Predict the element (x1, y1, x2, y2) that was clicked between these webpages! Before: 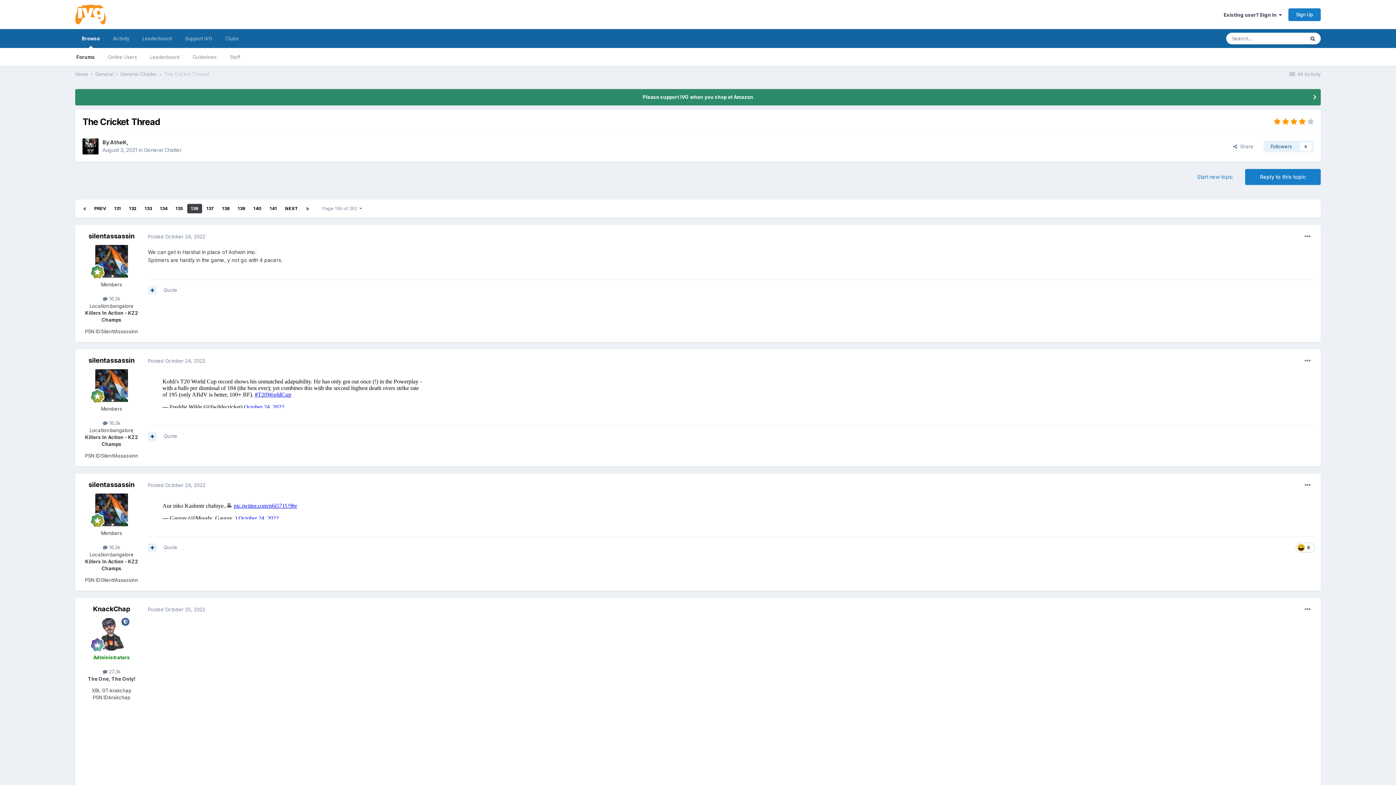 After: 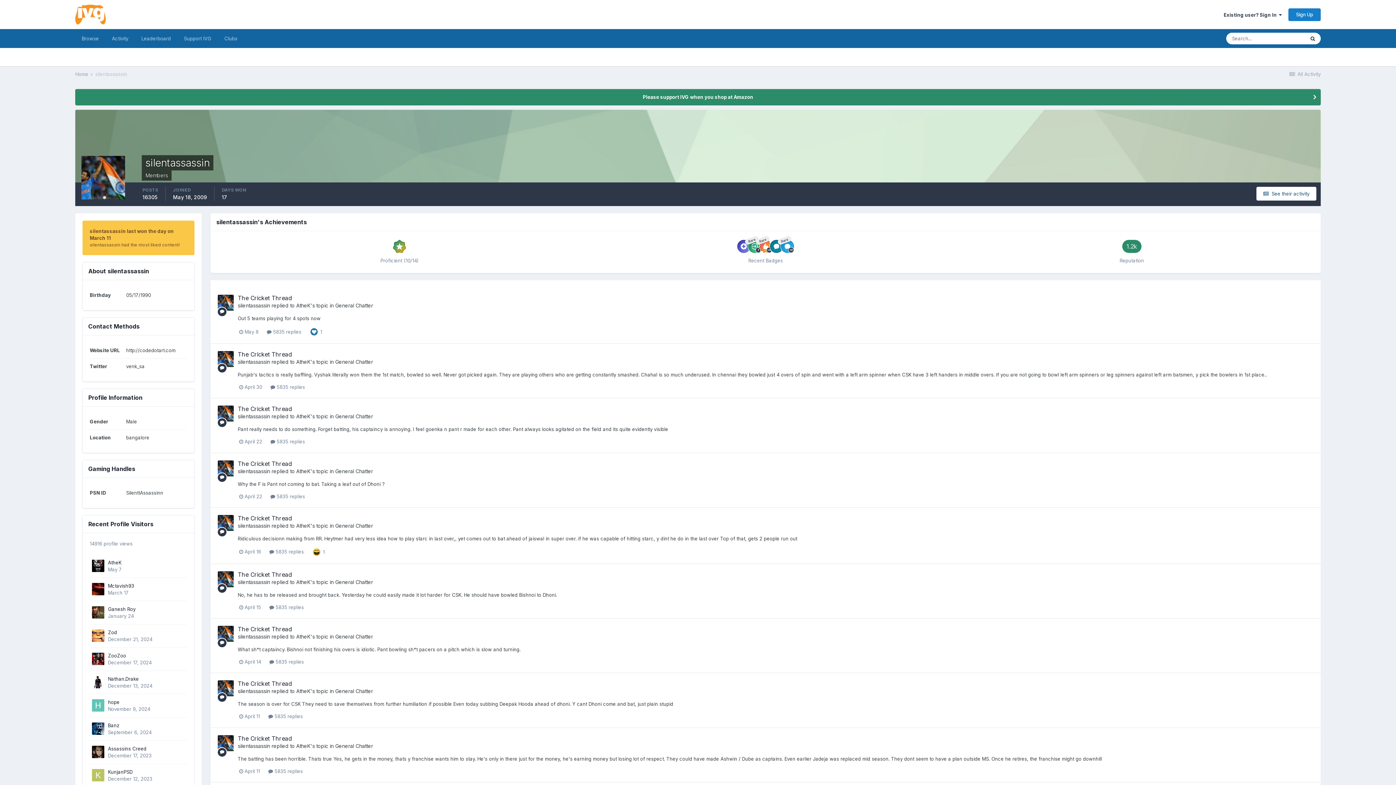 Action: label: silentassassin bbox: (88, 481, 134, 488)